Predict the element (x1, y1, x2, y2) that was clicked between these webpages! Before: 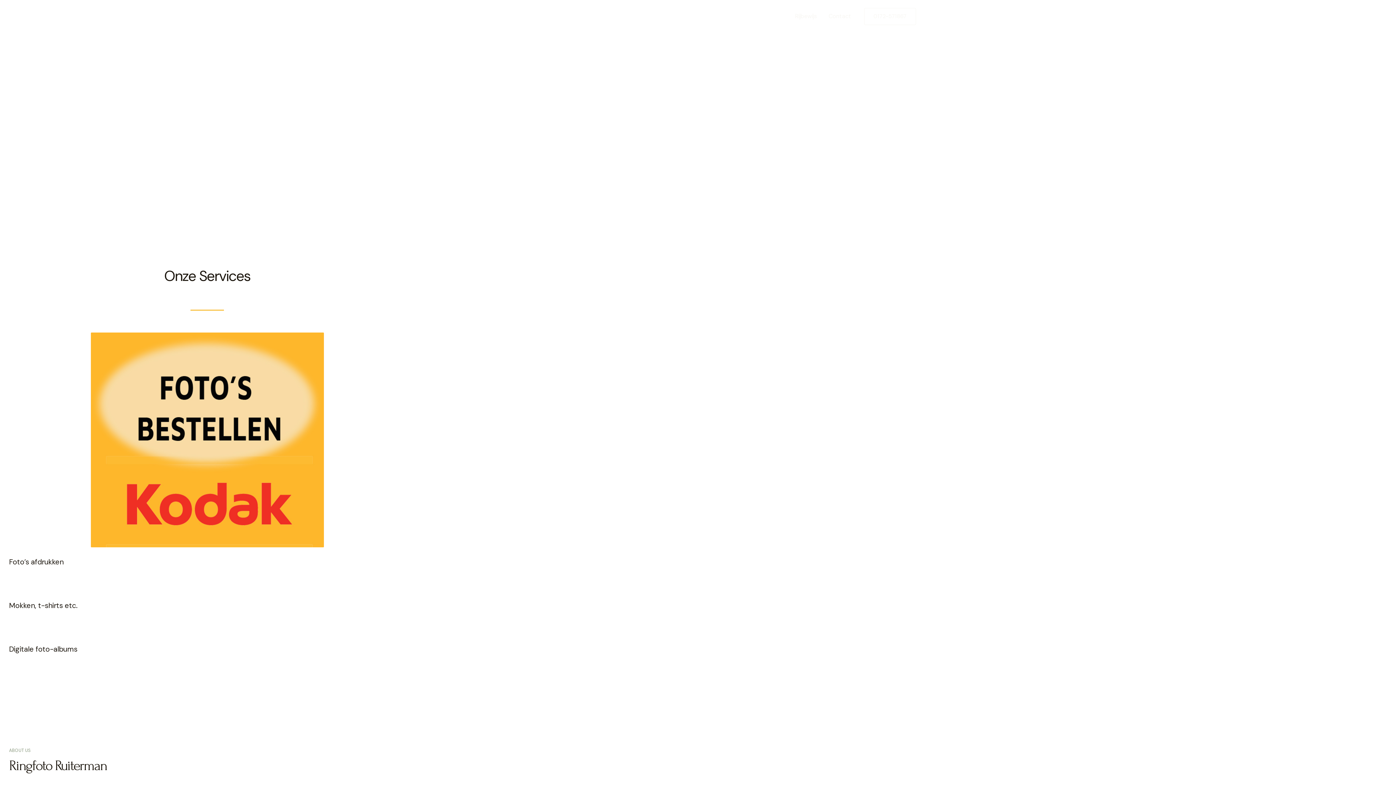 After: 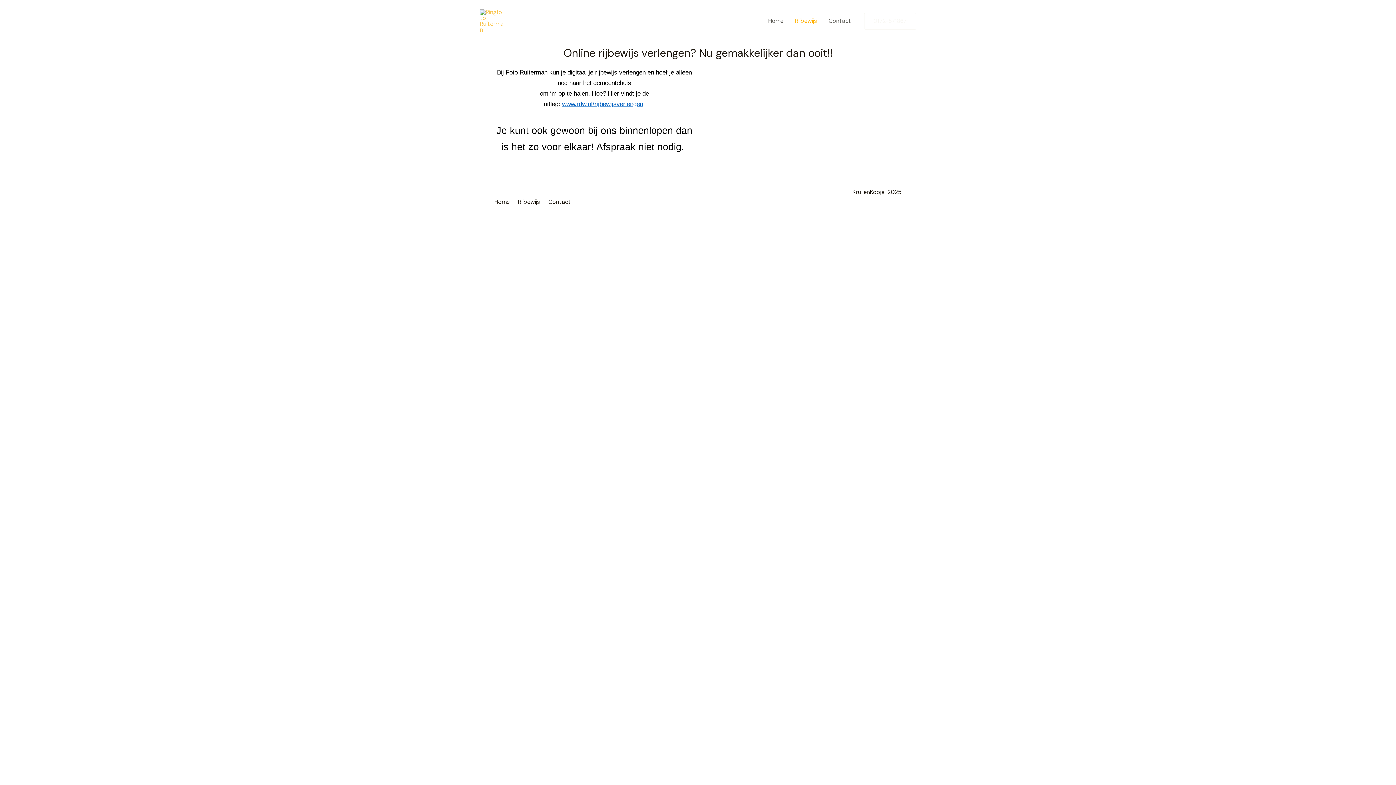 Action: label: Rijbewijs bbox: (789, 3, 822, 29)